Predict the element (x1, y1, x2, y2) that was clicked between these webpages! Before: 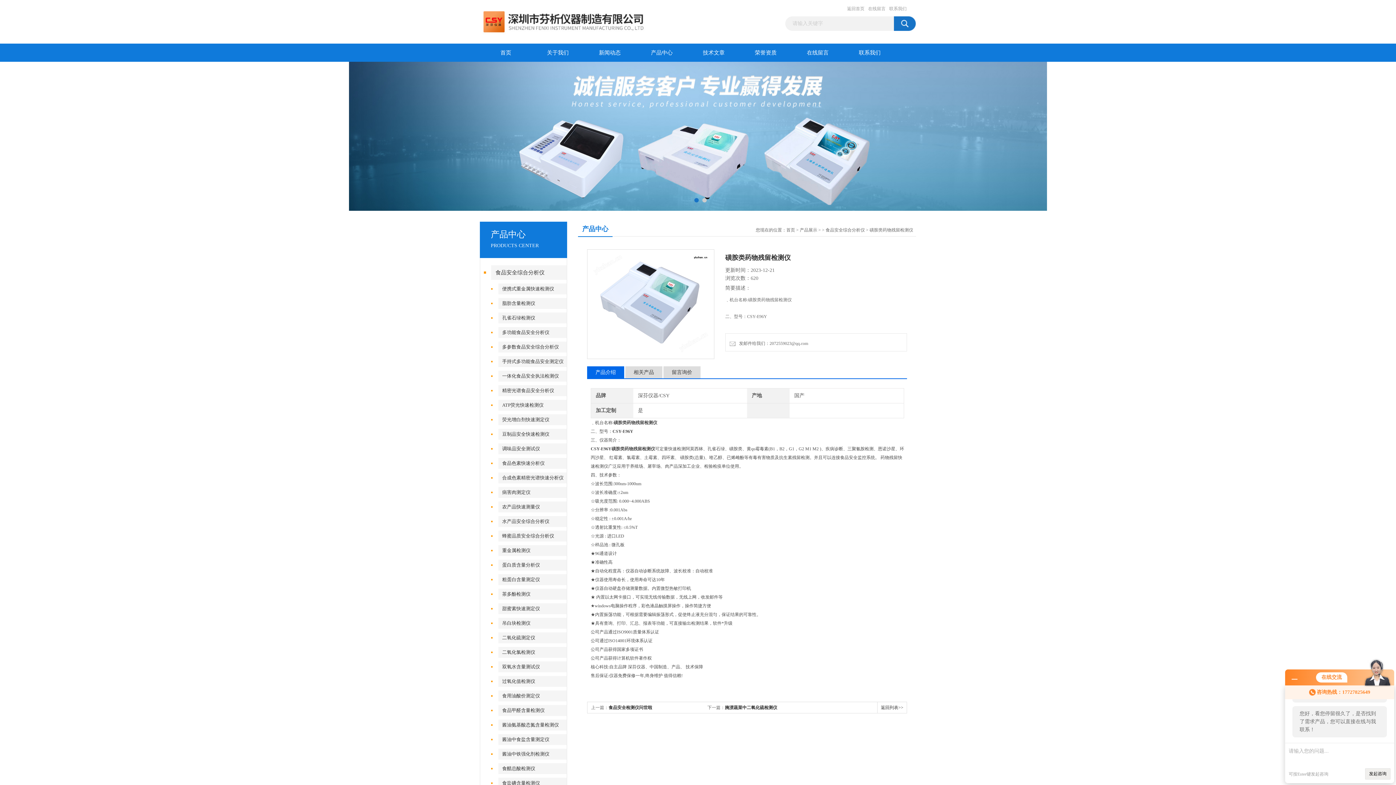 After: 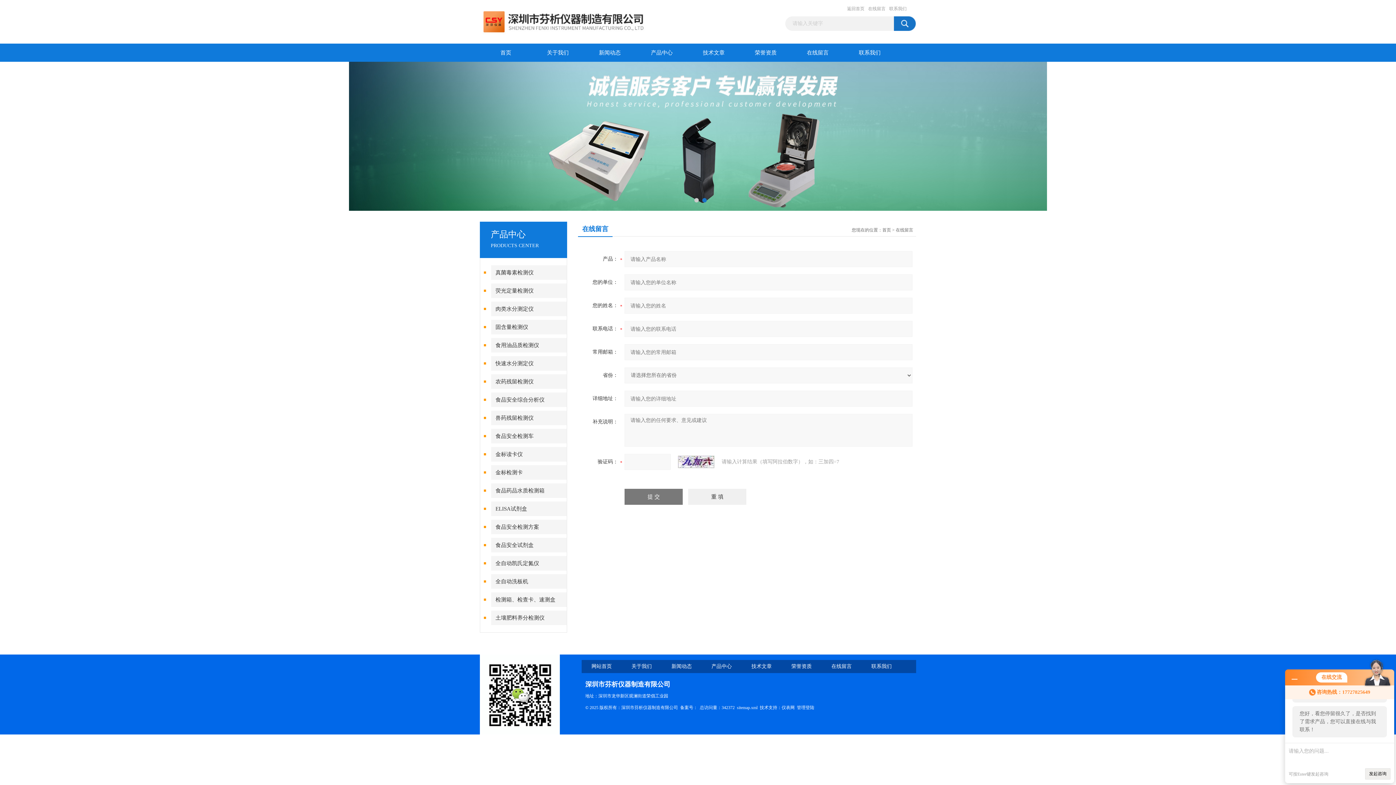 Action: label: 在线留言 bbox: (868, 5, 885, 12)